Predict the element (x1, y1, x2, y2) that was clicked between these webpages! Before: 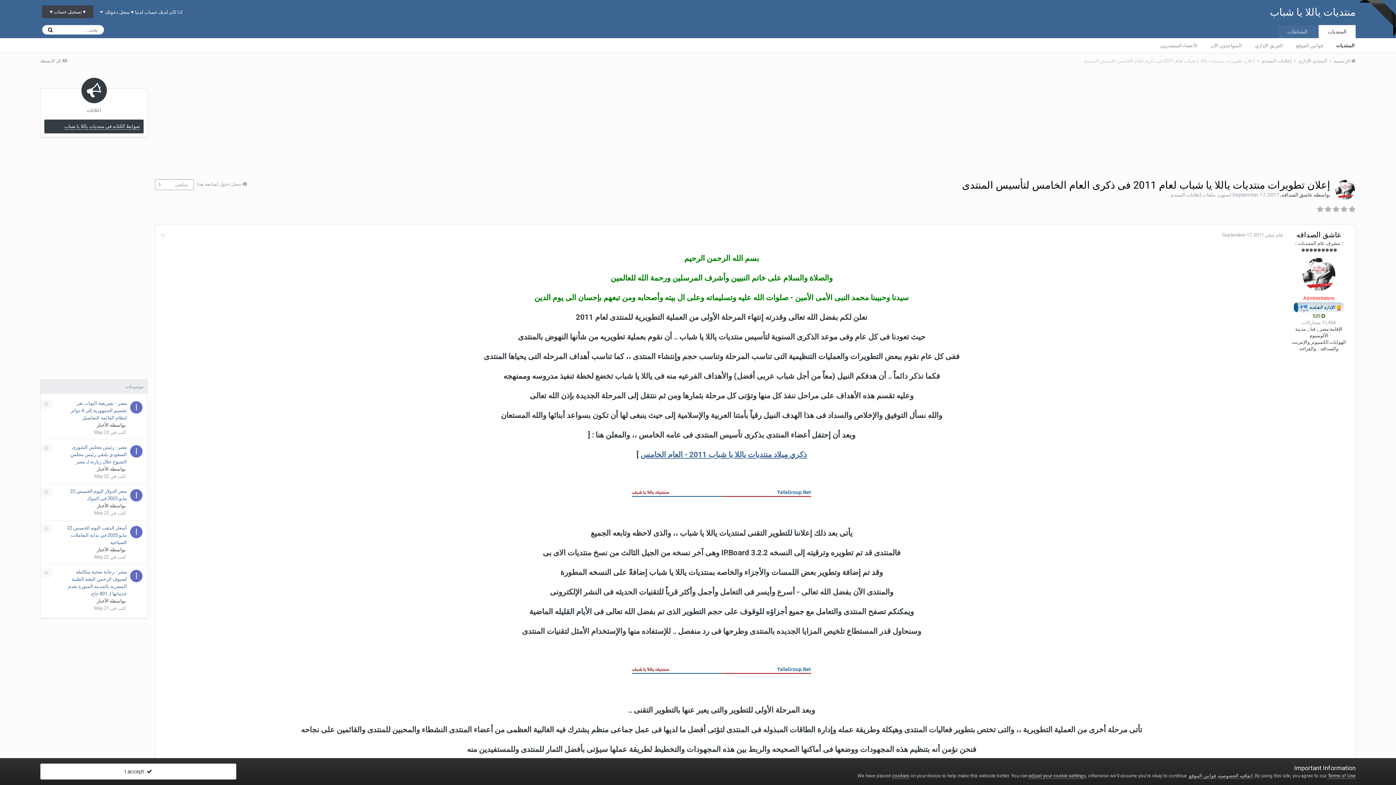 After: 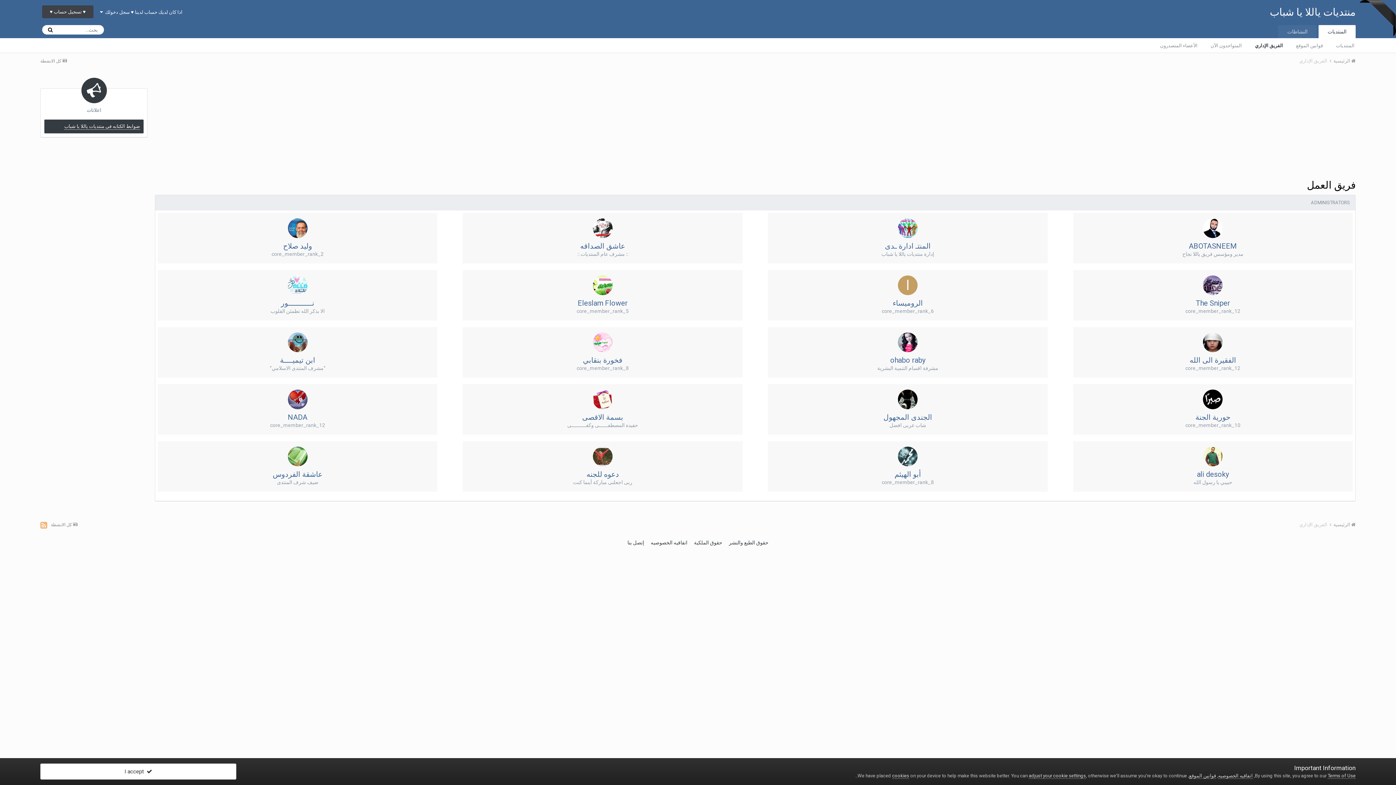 Action: label: الفريق الإداري bbox: (1248, 38, 1289, 52)